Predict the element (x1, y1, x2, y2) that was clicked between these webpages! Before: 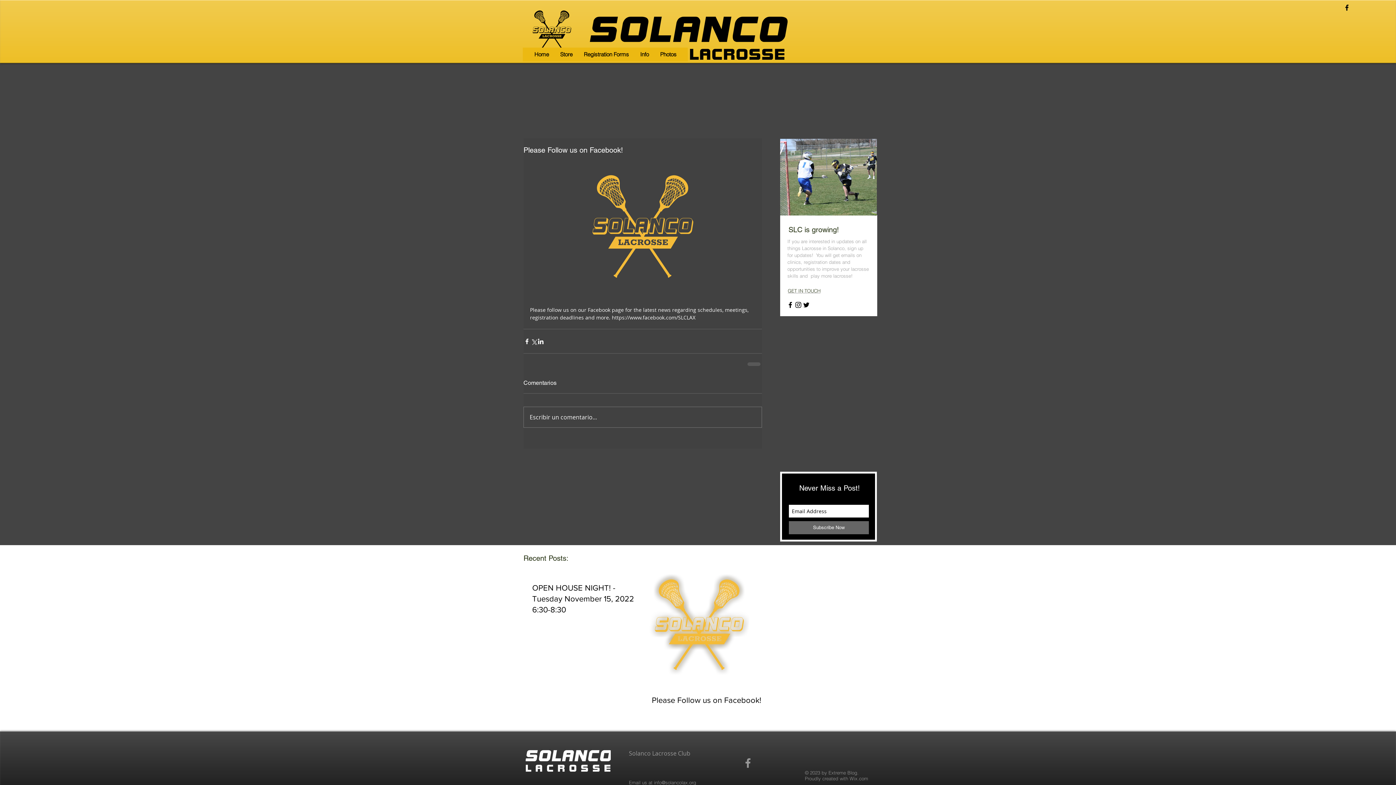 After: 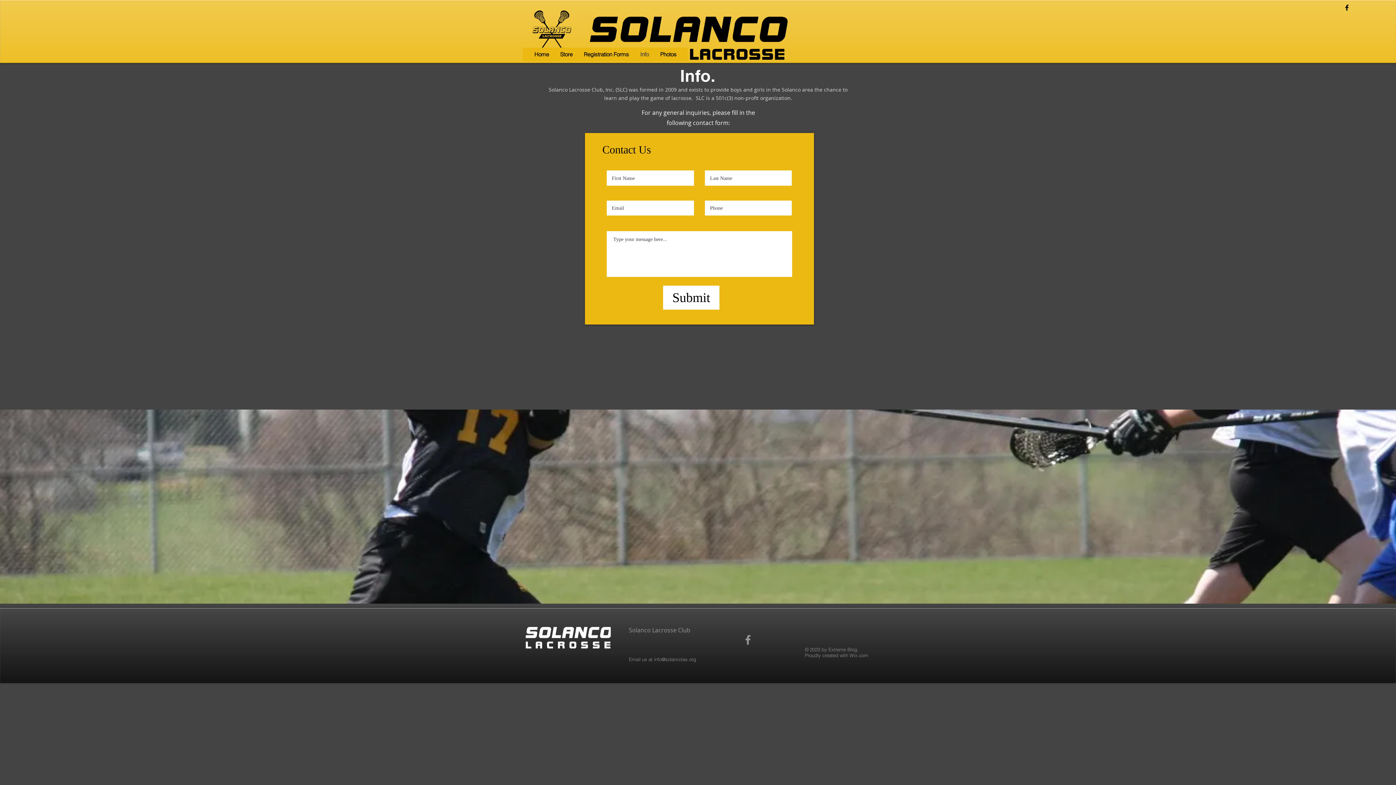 Action: bbox: (788, 288, 820, 293) label: GET IN TOUCH